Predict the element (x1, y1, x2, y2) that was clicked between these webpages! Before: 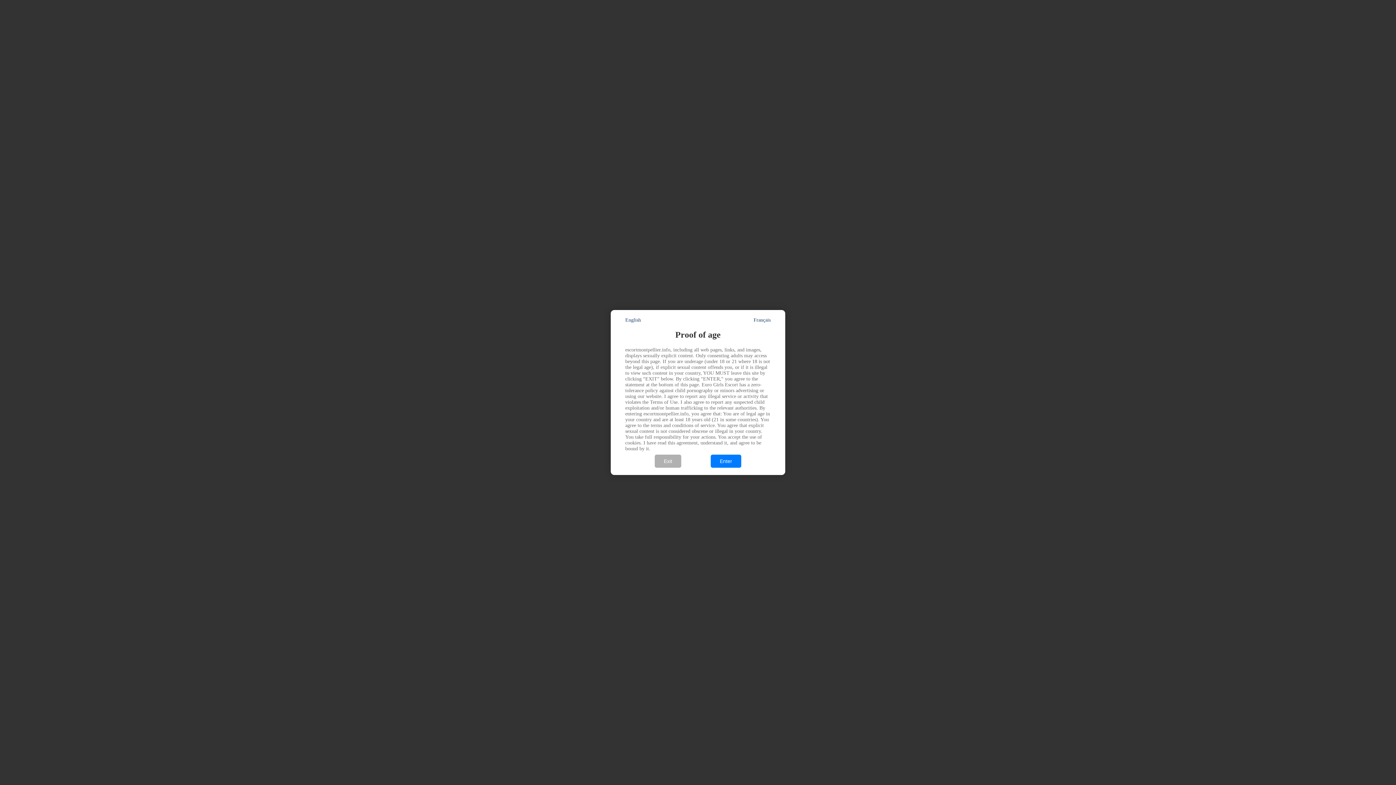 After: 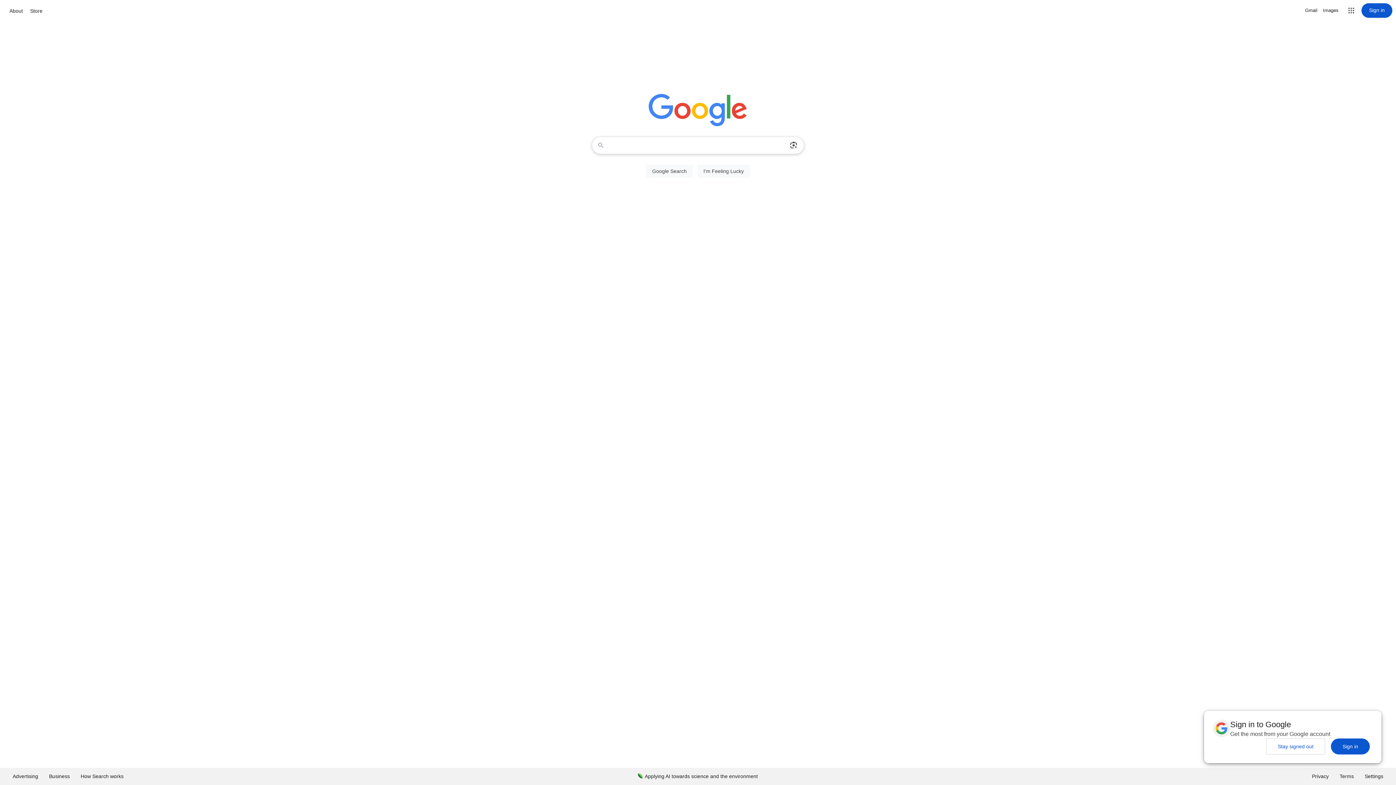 Action: bbox: (654, 455, 681, 468) label: Exit